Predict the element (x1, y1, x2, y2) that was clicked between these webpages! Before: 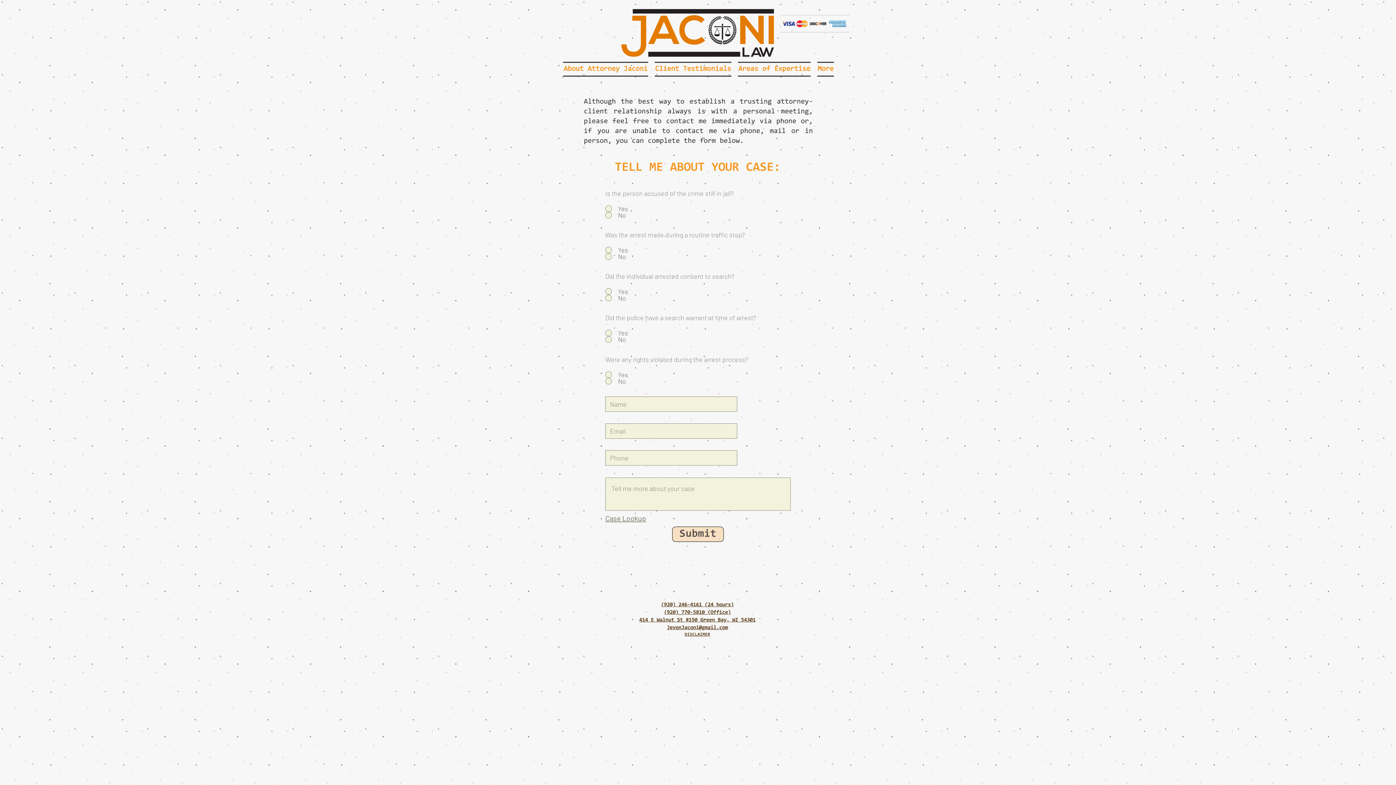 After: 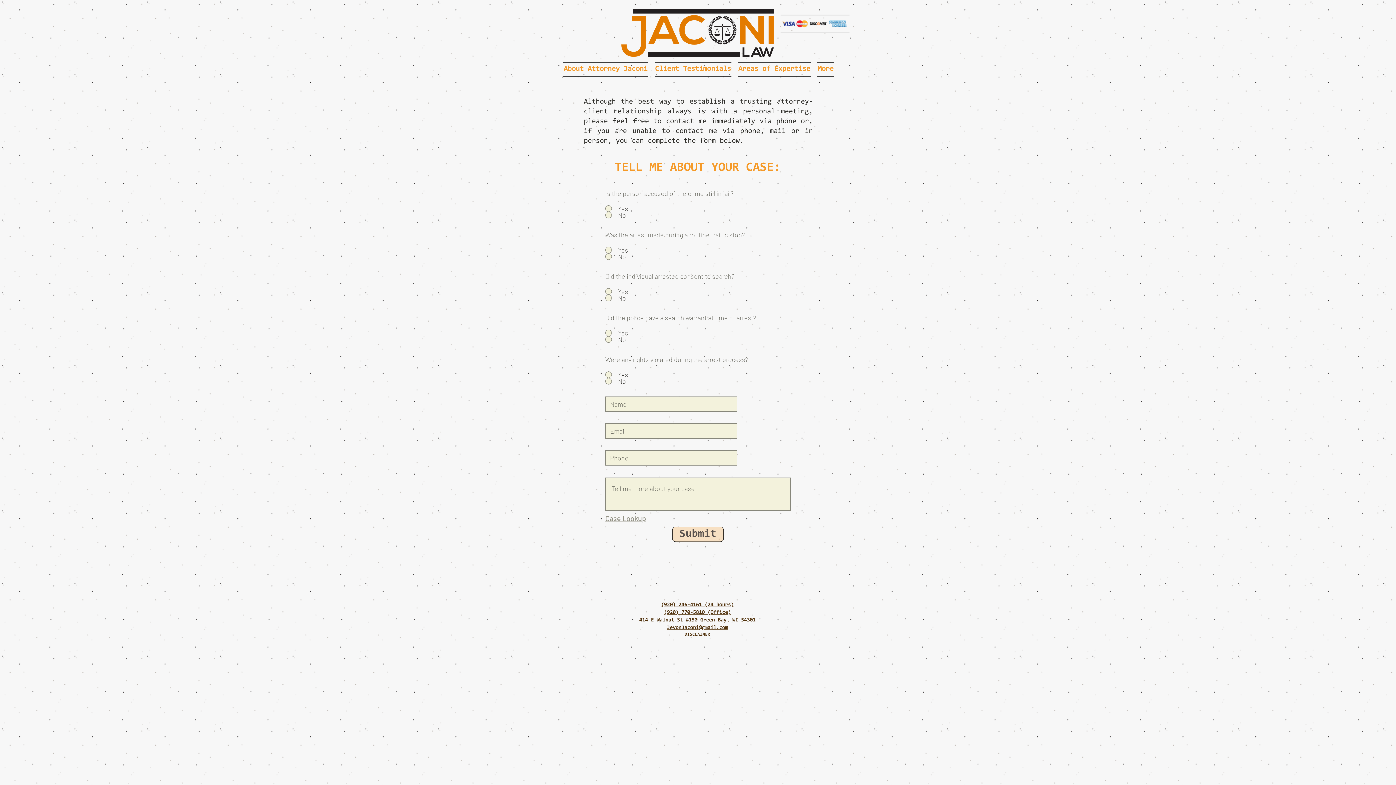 Action: bbox: (667, 625, 728, 630) label: JevonJaconi@gmail.com